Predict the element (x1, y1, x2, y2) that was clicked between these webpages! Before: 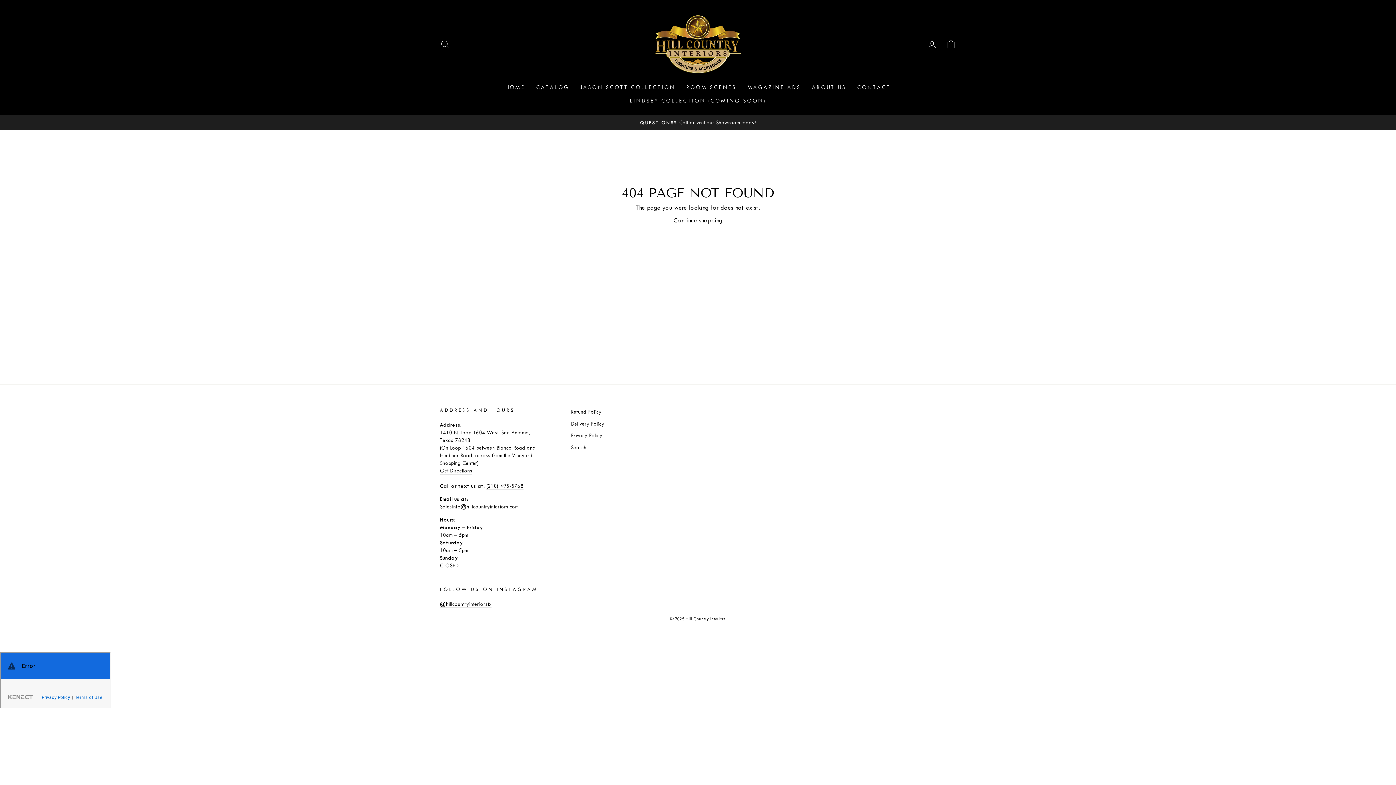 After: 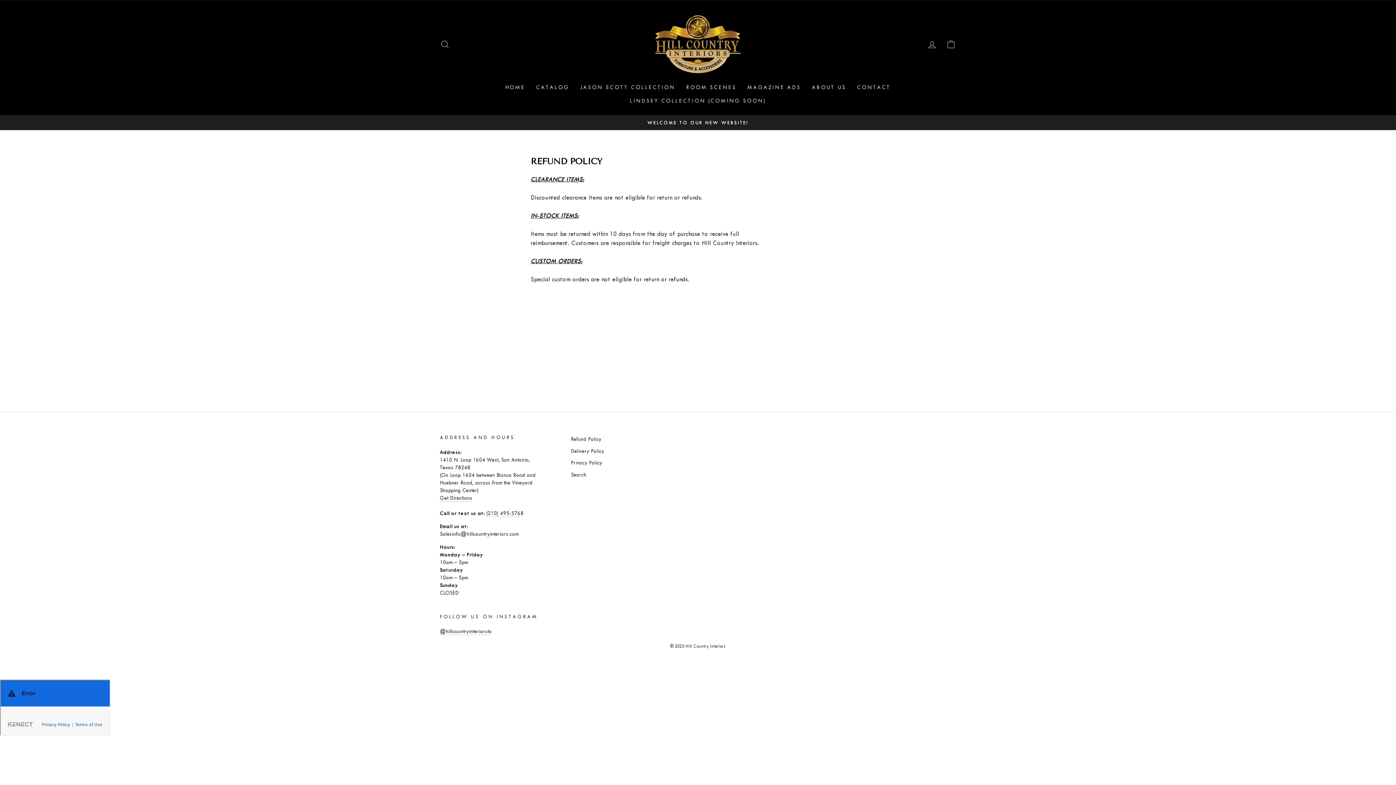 Action: bbox: (571, 406, 601, 417) label: Refund Policy